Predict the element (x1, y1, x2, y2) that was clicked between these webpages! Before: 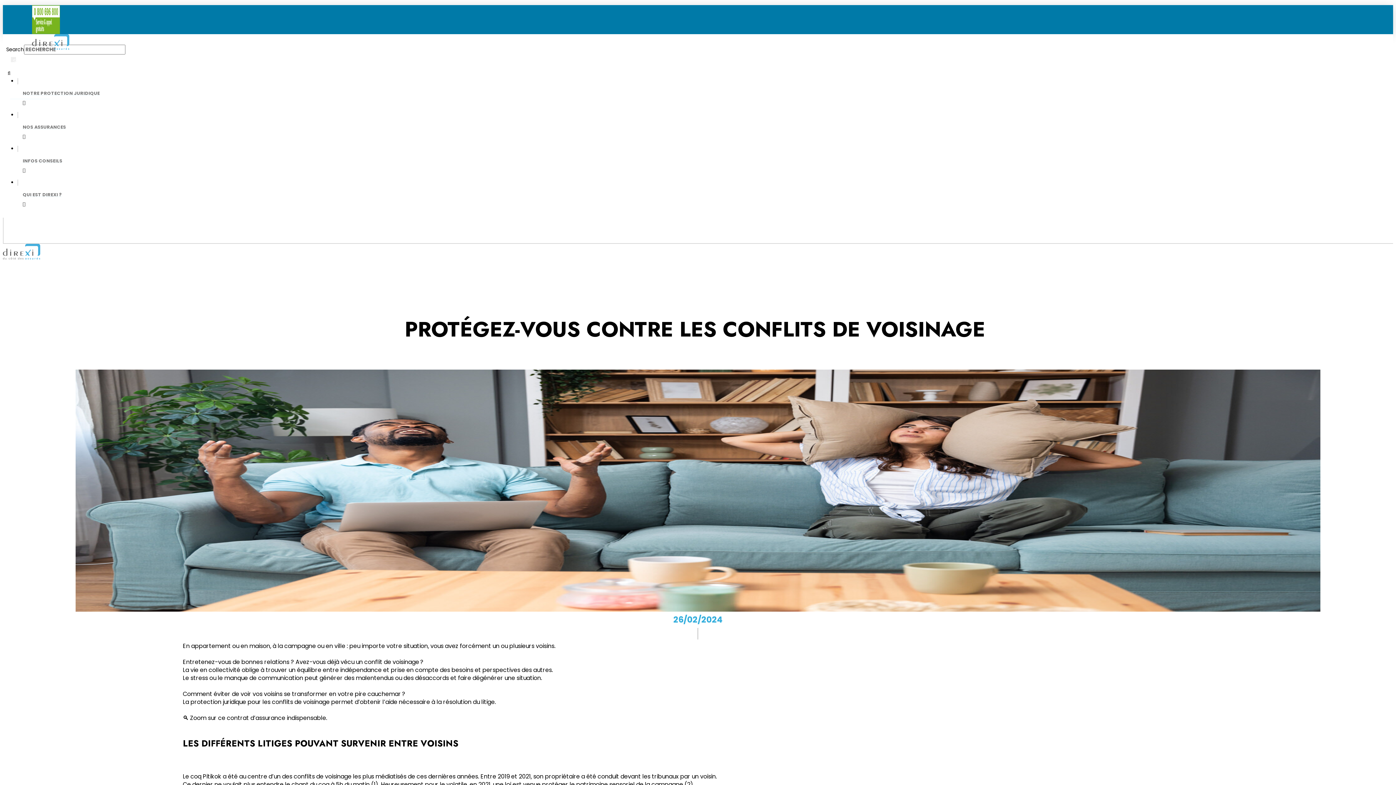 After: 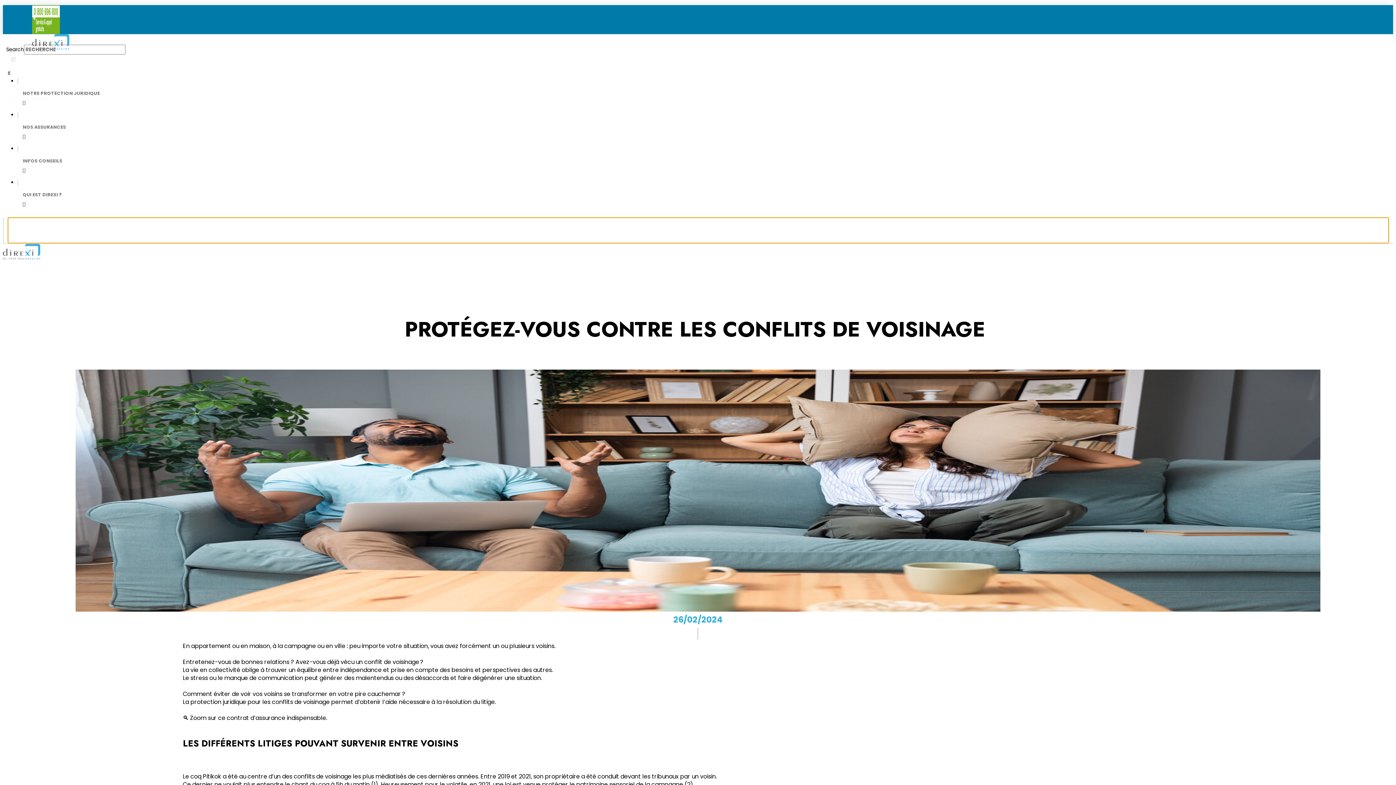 Action: bbox: (8, 217, 1389, 243) label: SOUSCRIRE